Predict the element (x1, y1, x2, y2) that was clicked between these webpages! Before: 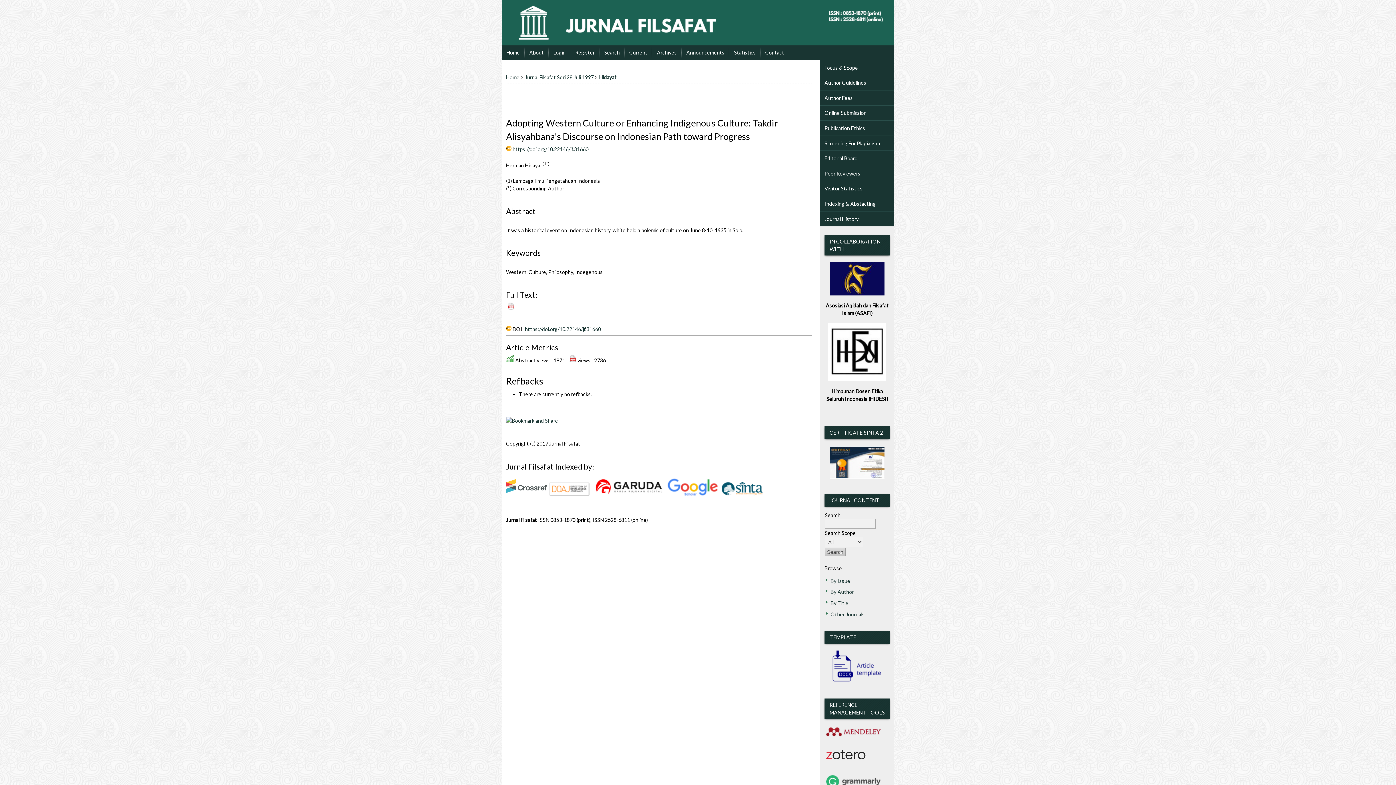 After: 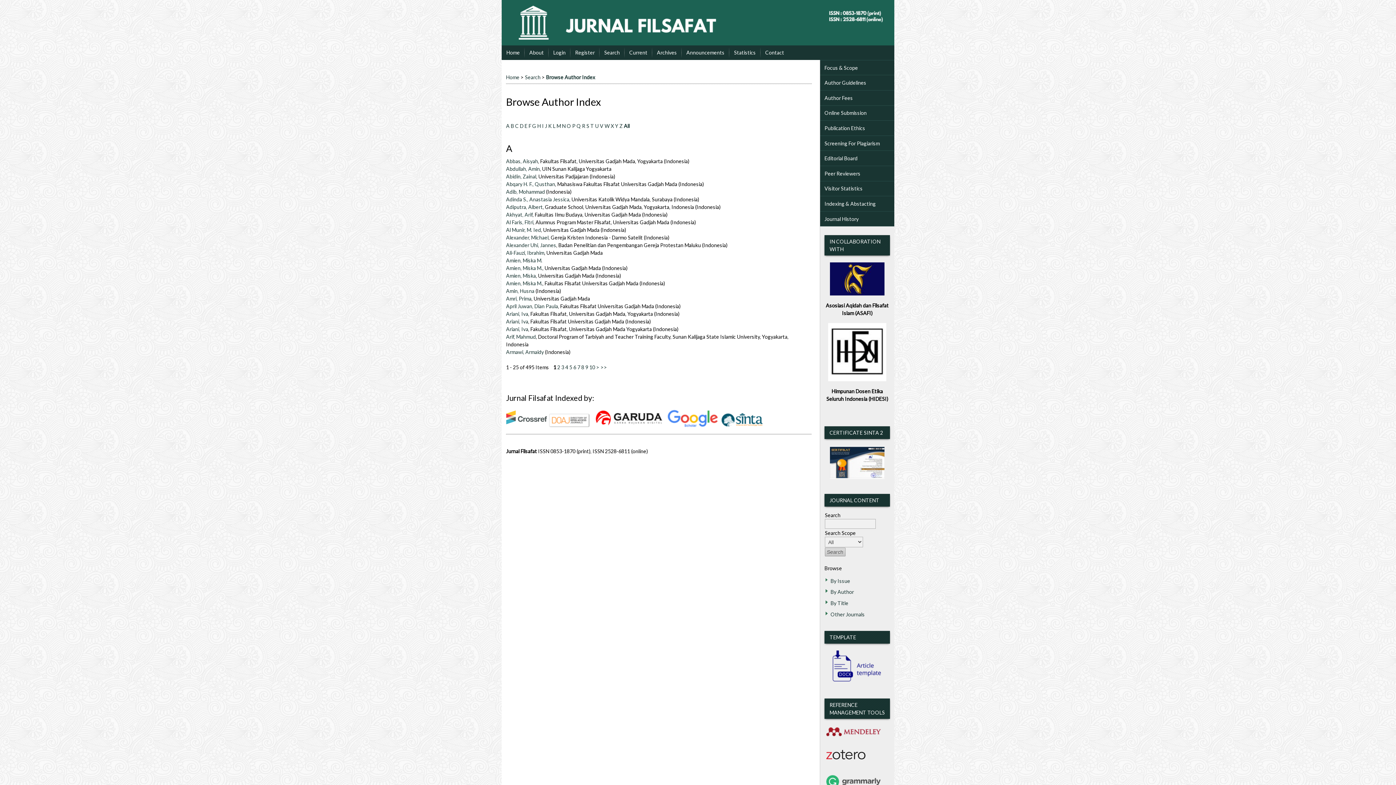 Action: label: By Author bbox: (830, 589, 854, 595)